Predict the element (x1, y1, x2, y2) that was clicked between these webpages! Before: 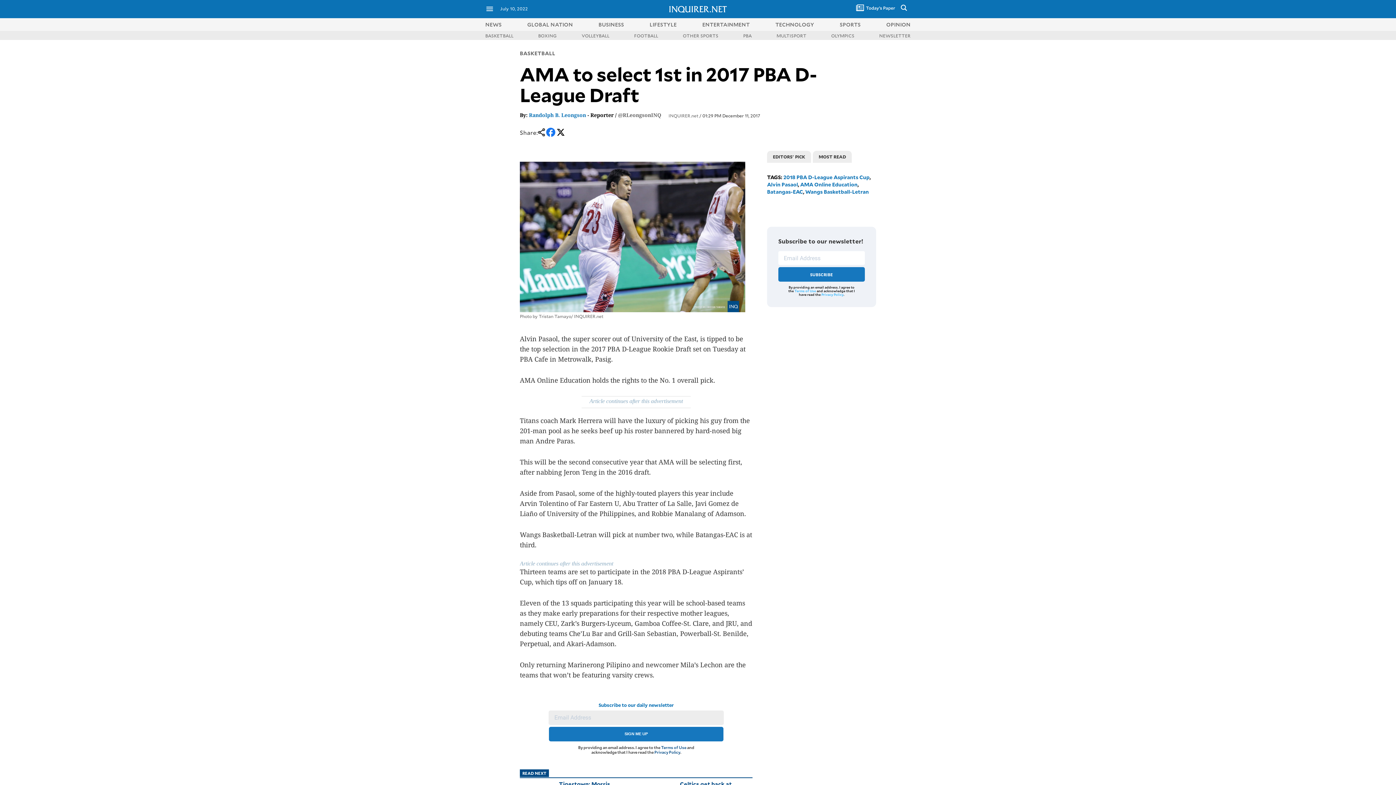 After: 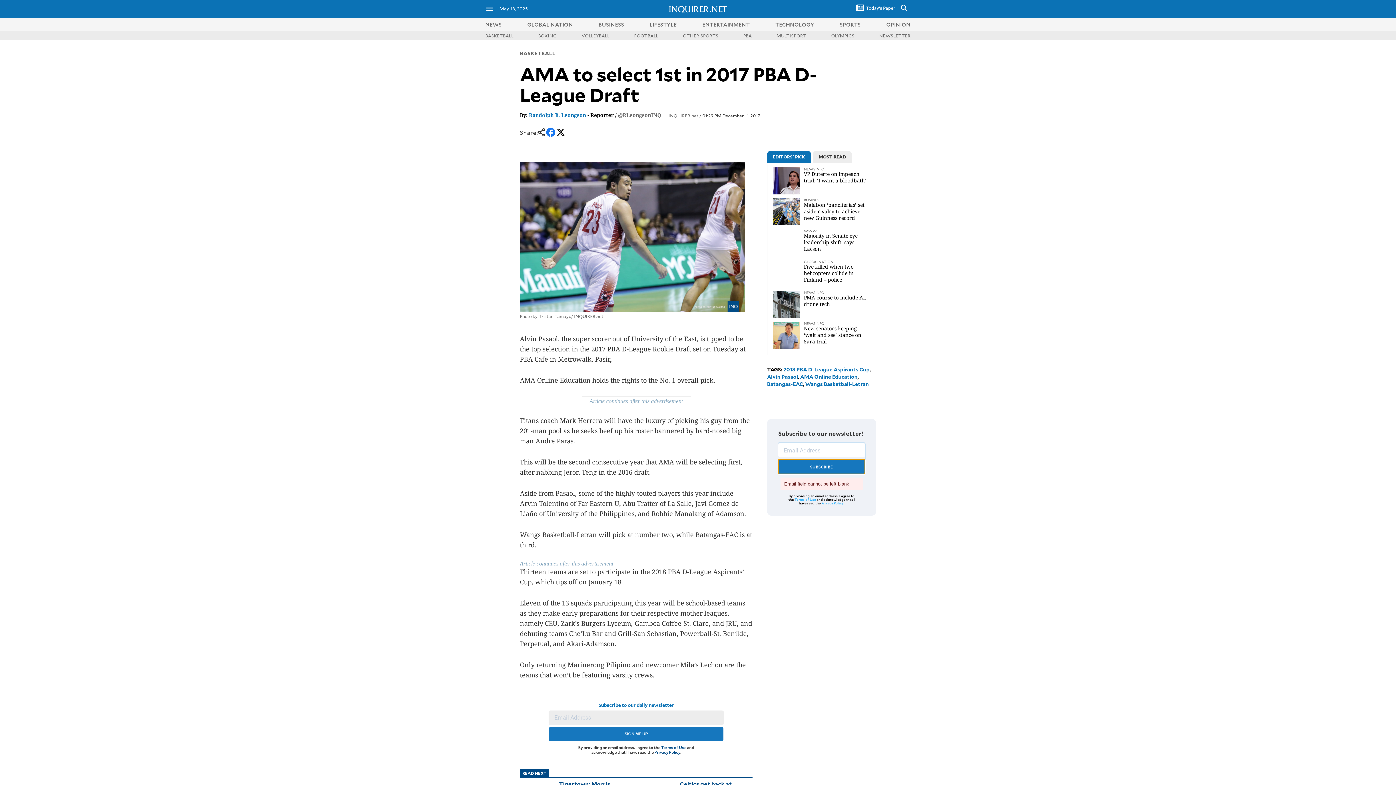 Action: label: SUBSCRIBE bbox: (778, 267, 865, 281)